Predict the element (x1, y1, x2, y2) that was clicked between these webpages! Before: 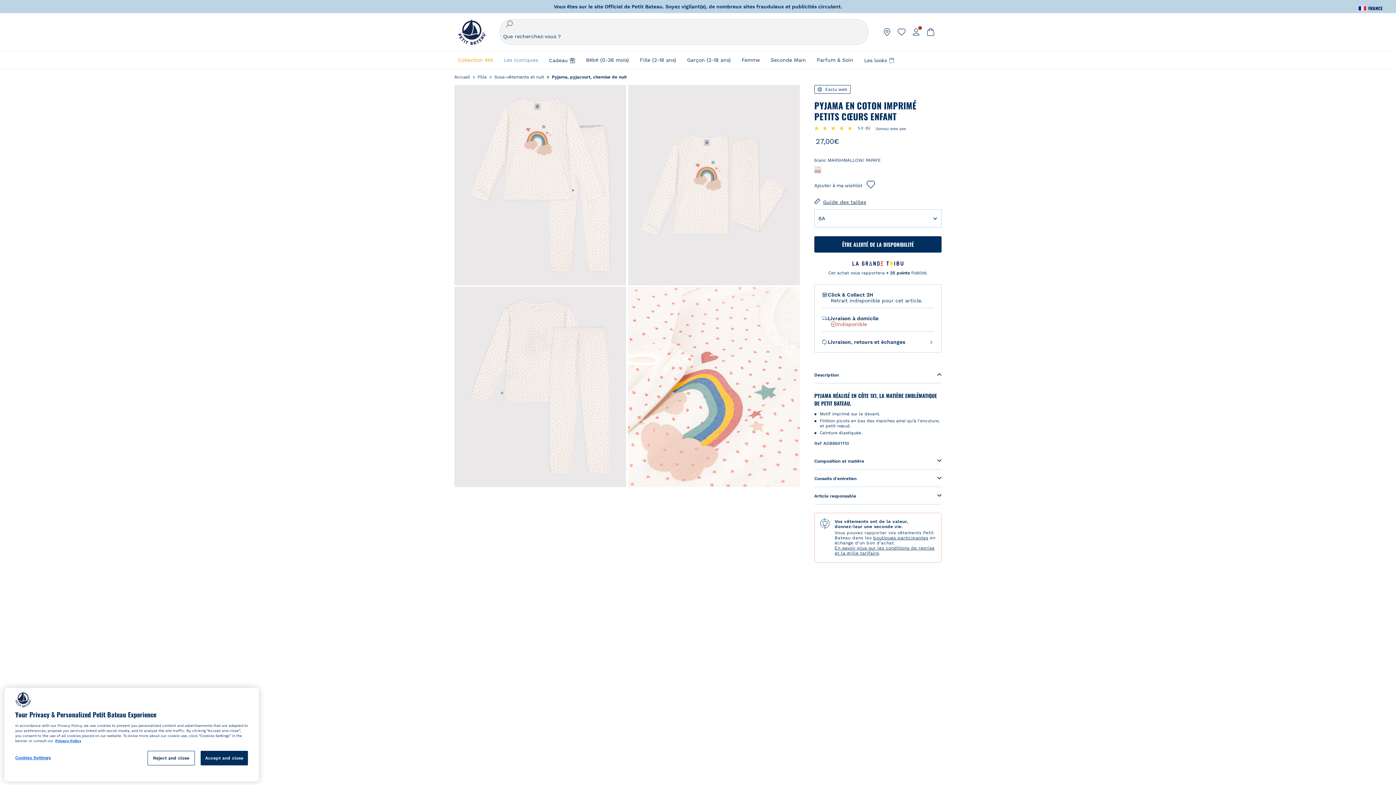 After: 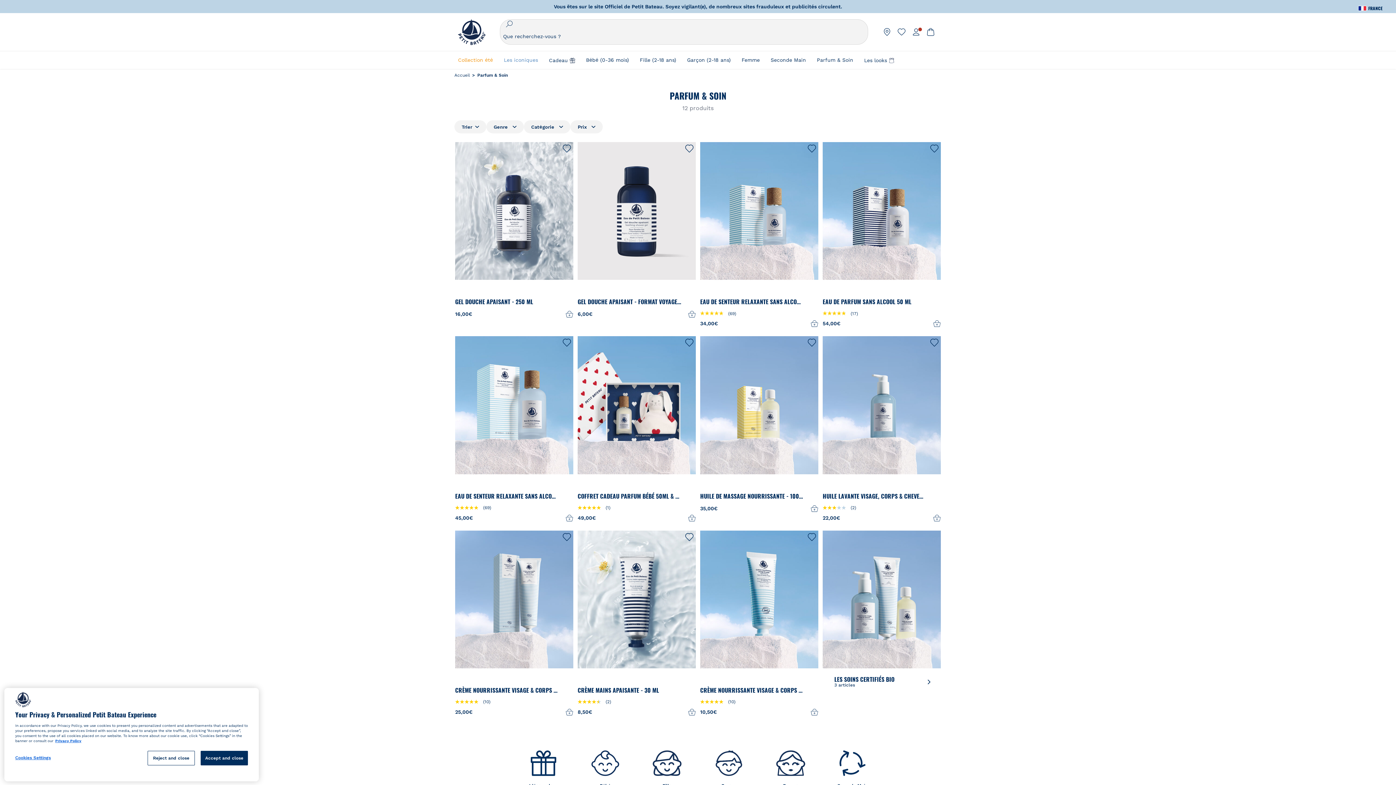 Action: bbox: (817, 51, 853, 68) label: Parfum & Soin